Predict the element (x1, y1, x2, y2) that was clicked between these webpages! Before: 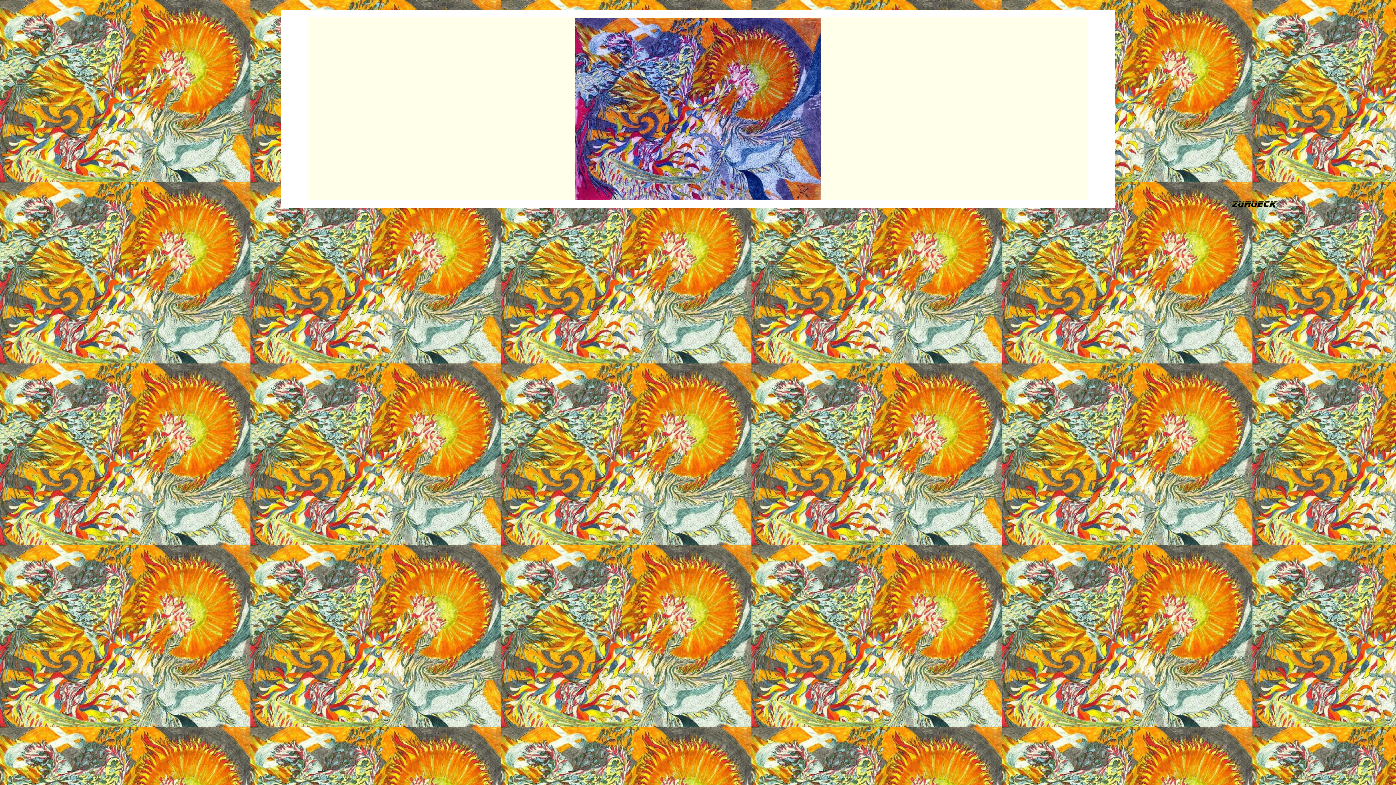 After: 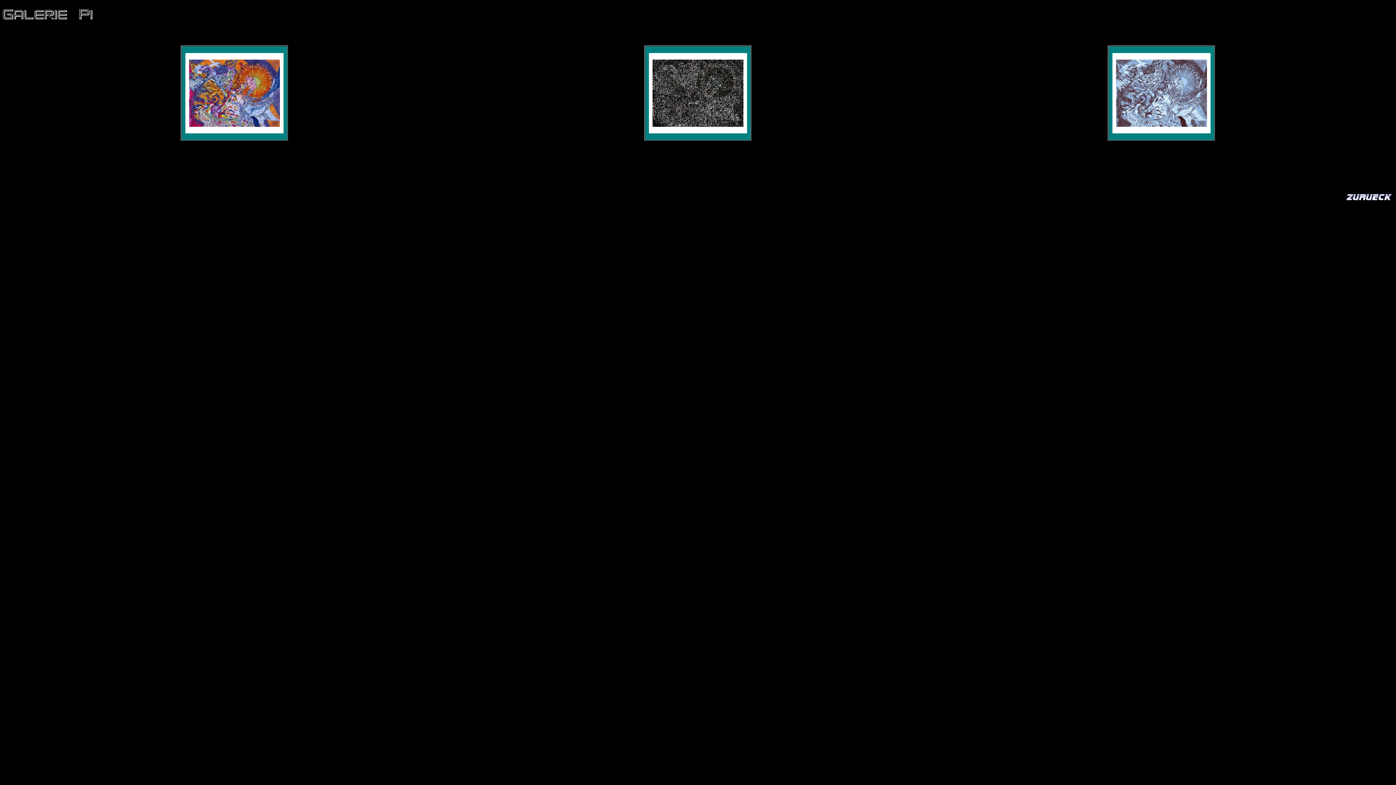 Action: bbox: (1230, 199, 1278, 205)